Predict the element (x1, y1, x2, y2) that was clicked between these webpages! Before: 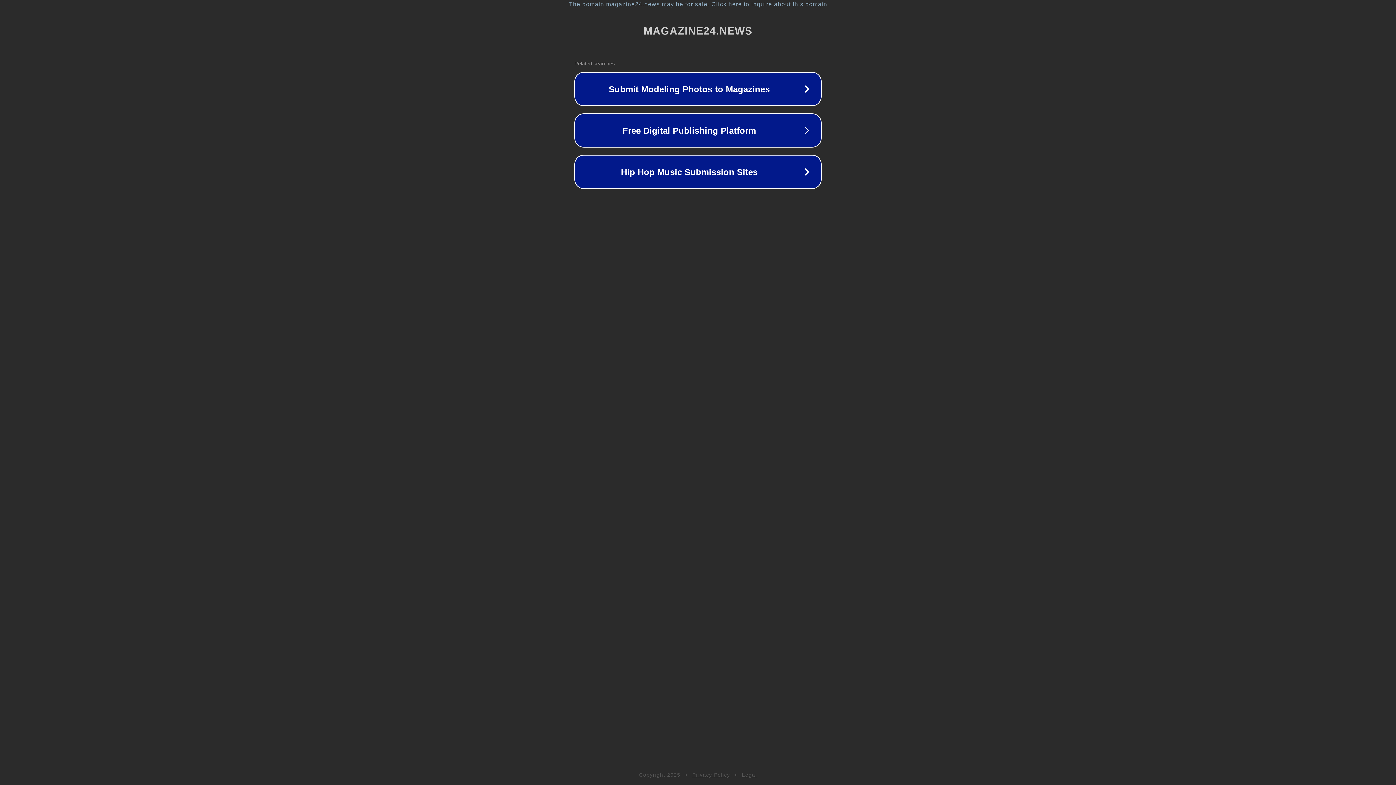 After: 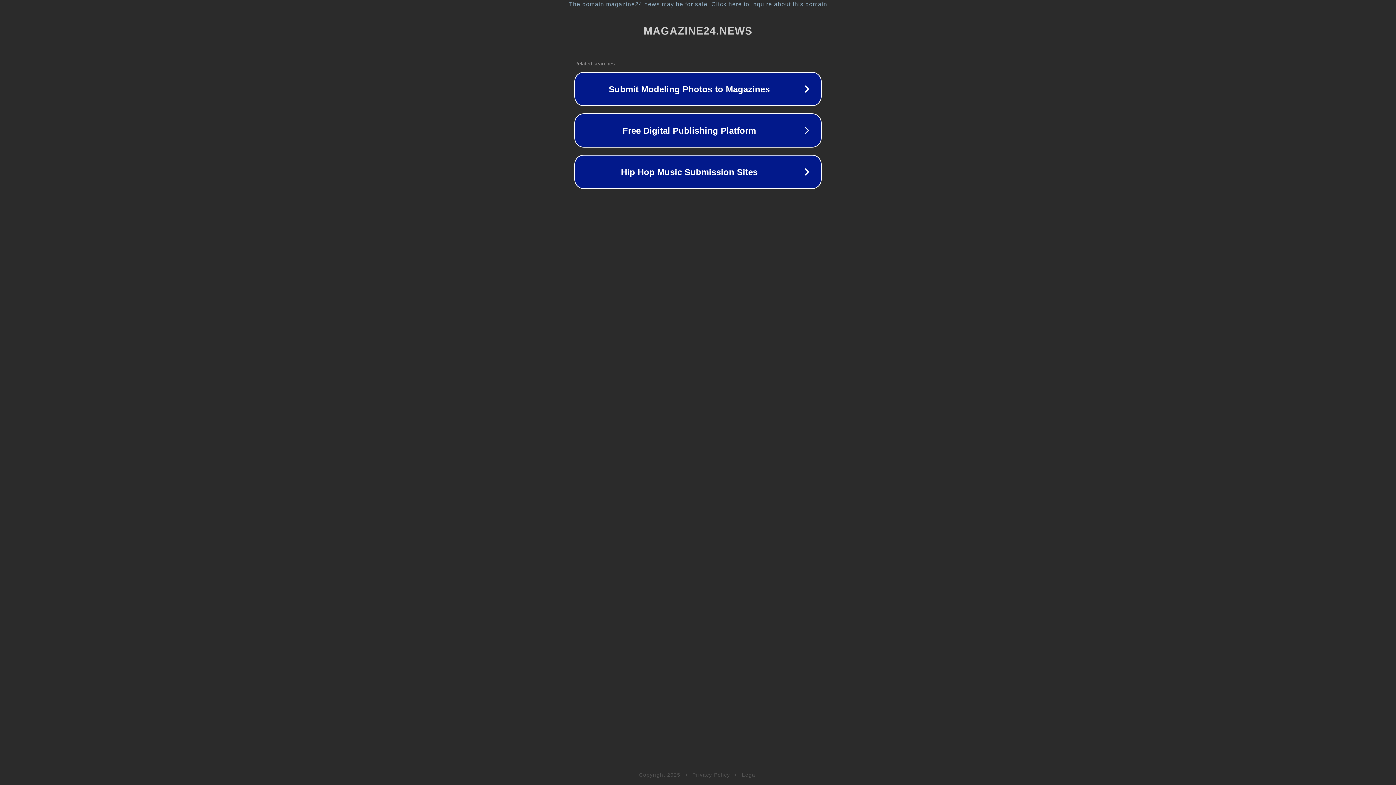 Action: label: Legal bbox: (742, 772, 757, 778)